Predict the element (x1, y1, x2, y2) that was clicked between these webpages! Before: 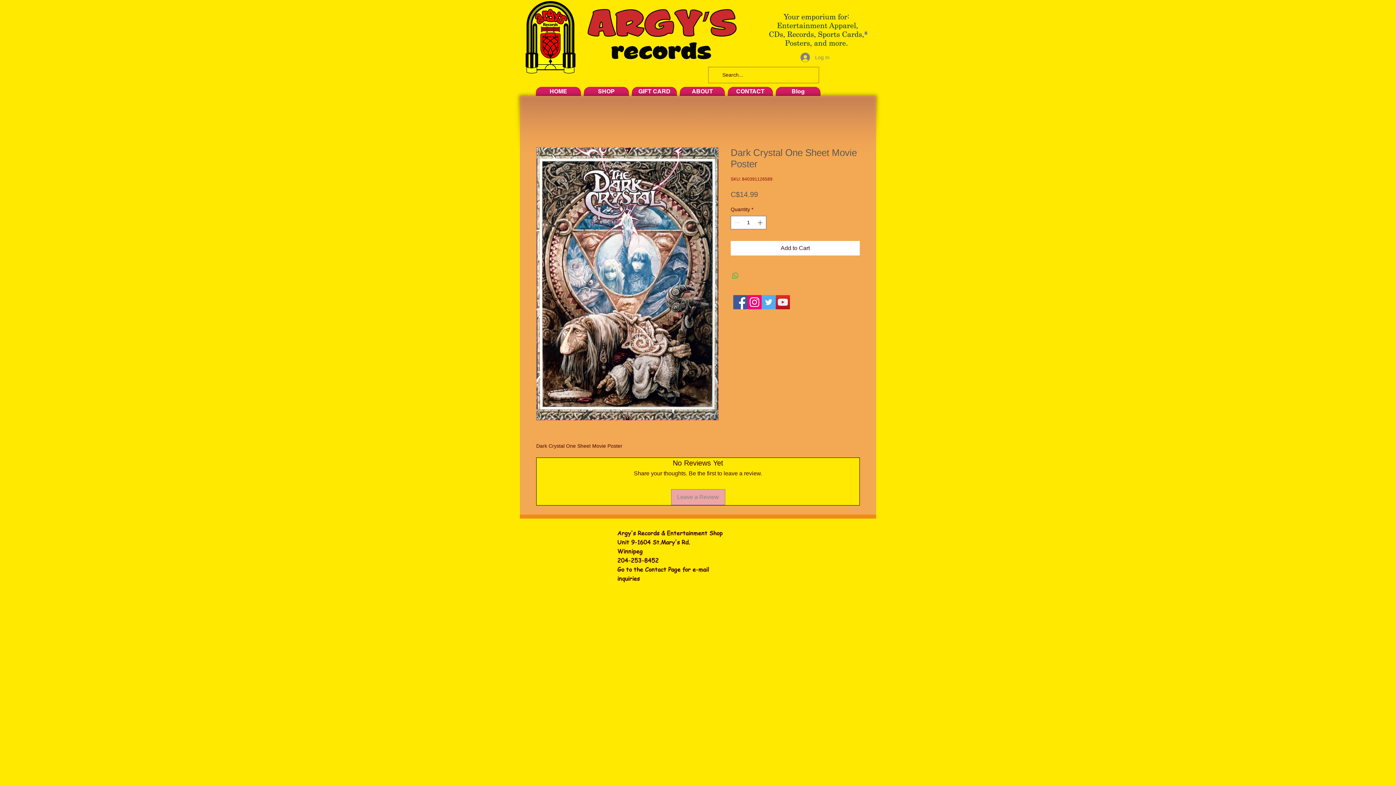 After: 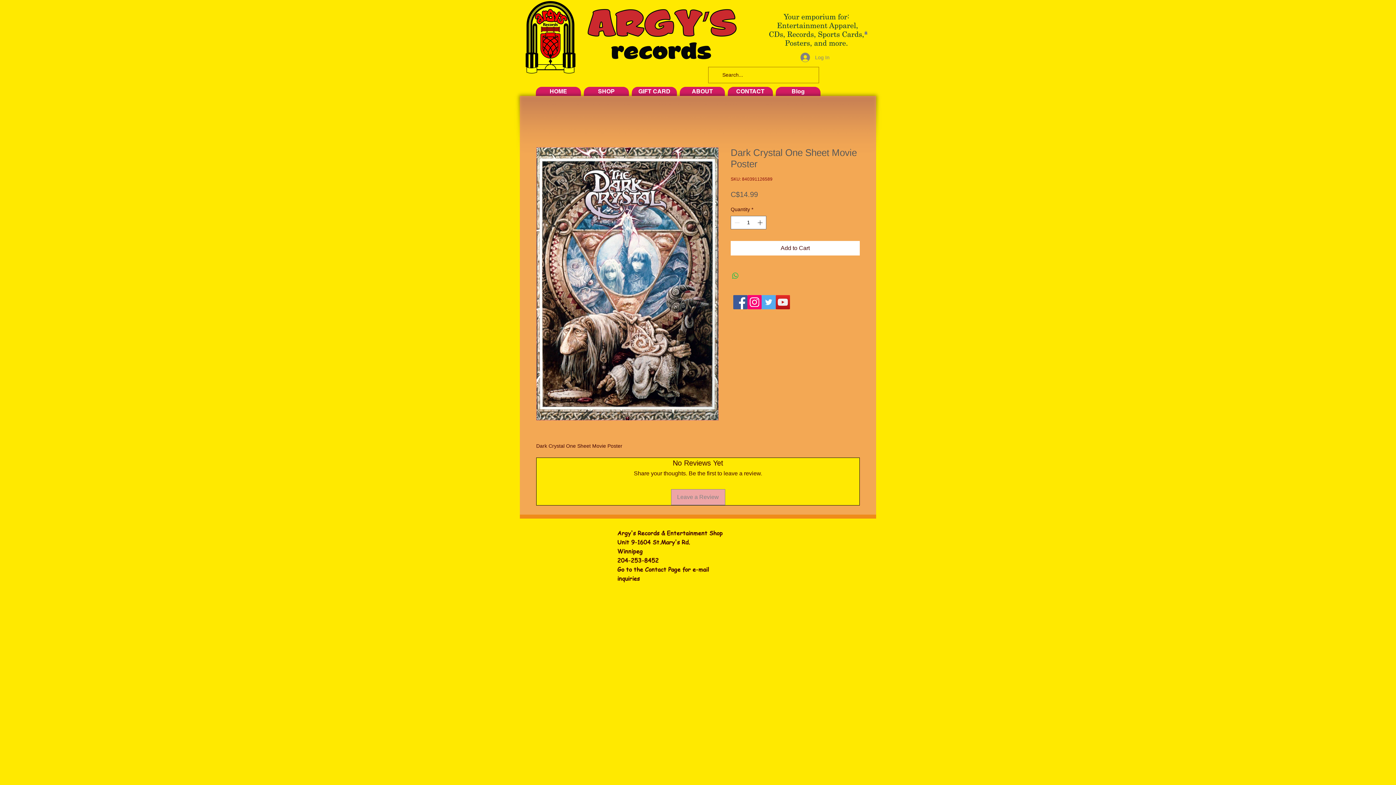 Action: bbox: (733, 295, 747, 309) label: Facebook Social Icon